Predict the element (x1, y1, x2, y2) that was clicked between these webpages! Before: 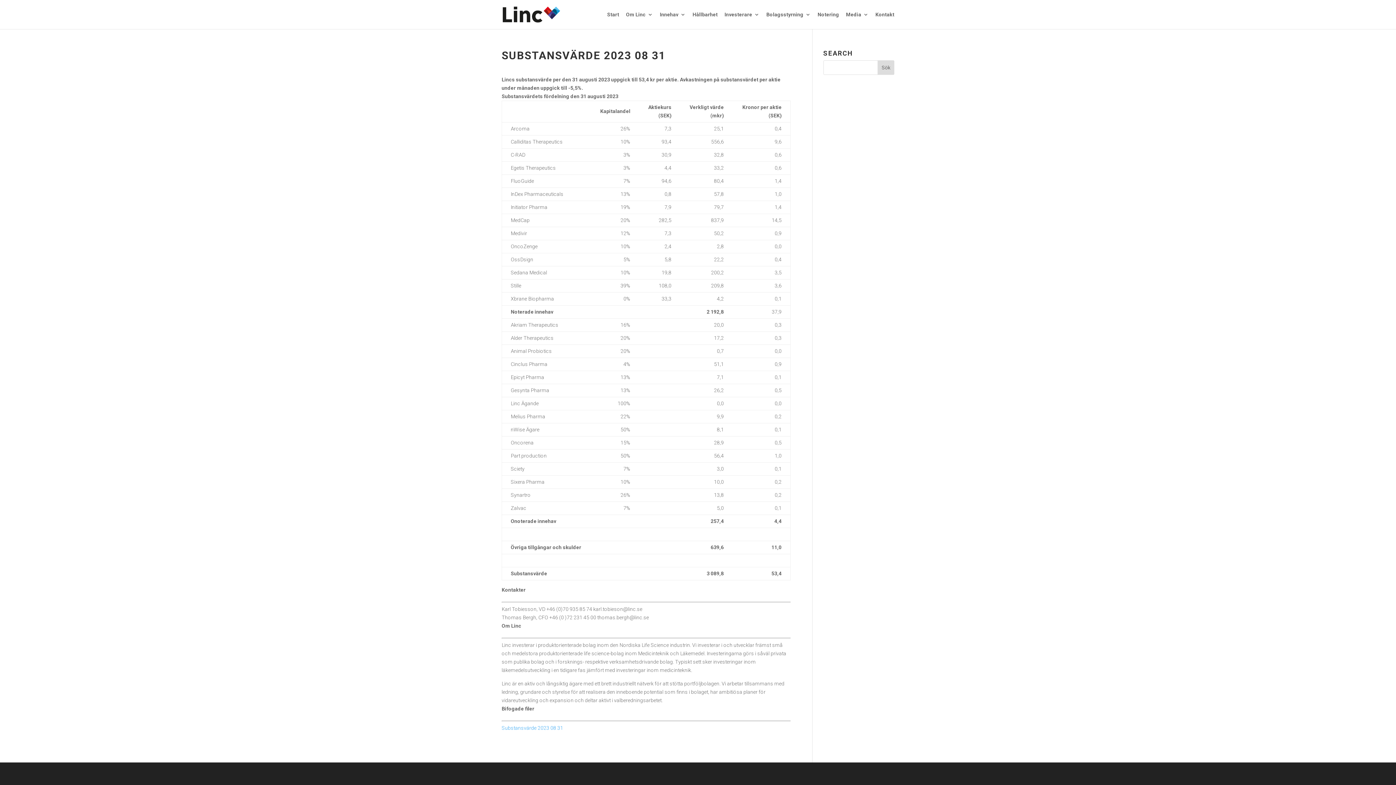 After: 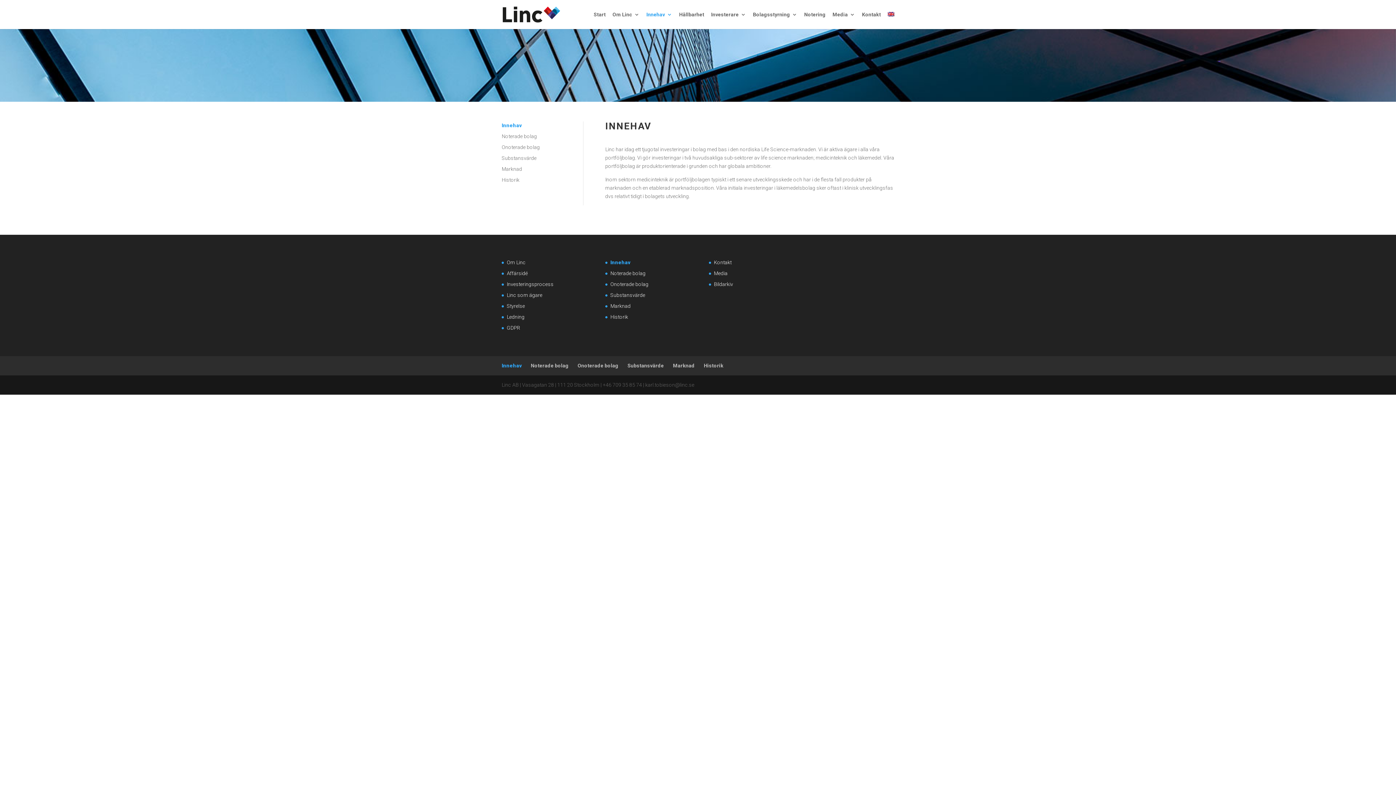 Action: bbox: (660, 12, 685, 29) label: Innehav